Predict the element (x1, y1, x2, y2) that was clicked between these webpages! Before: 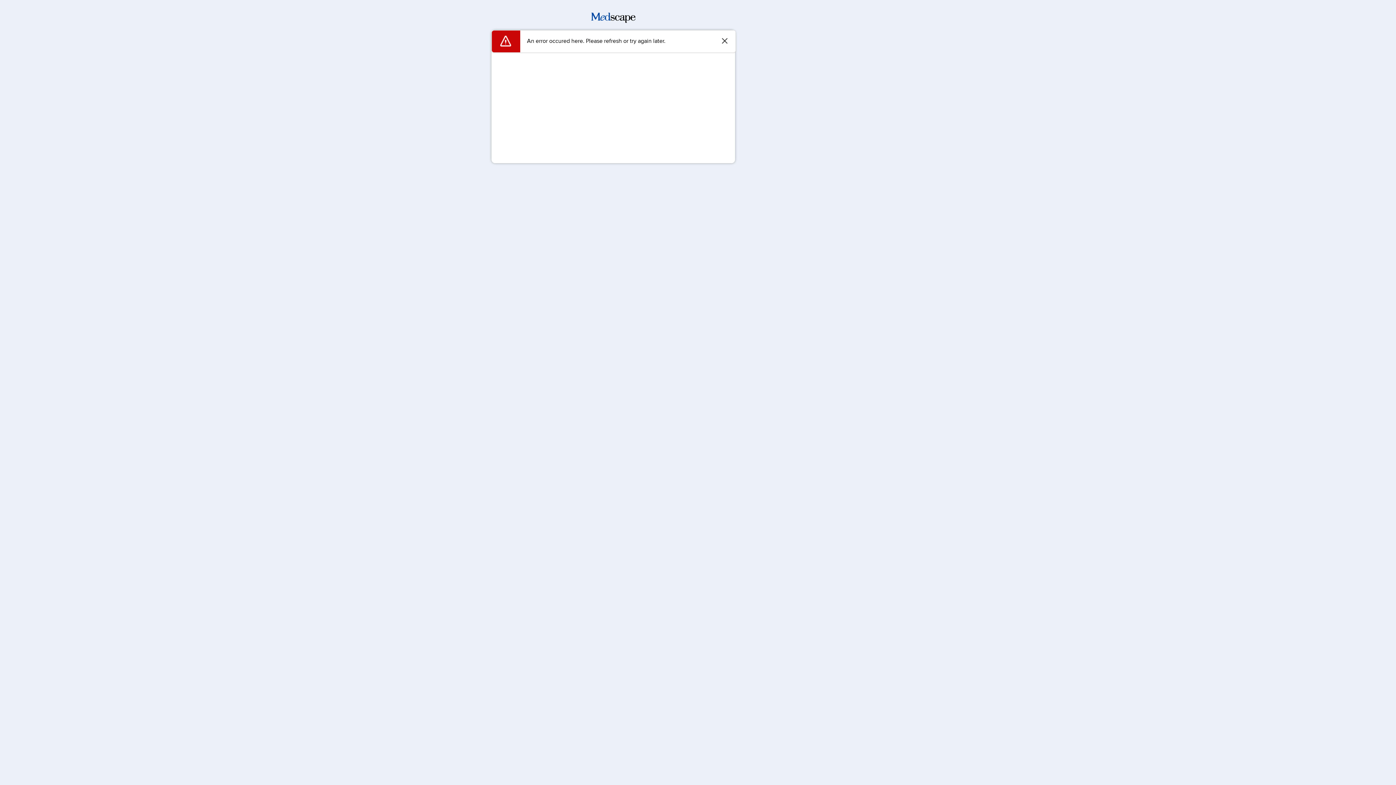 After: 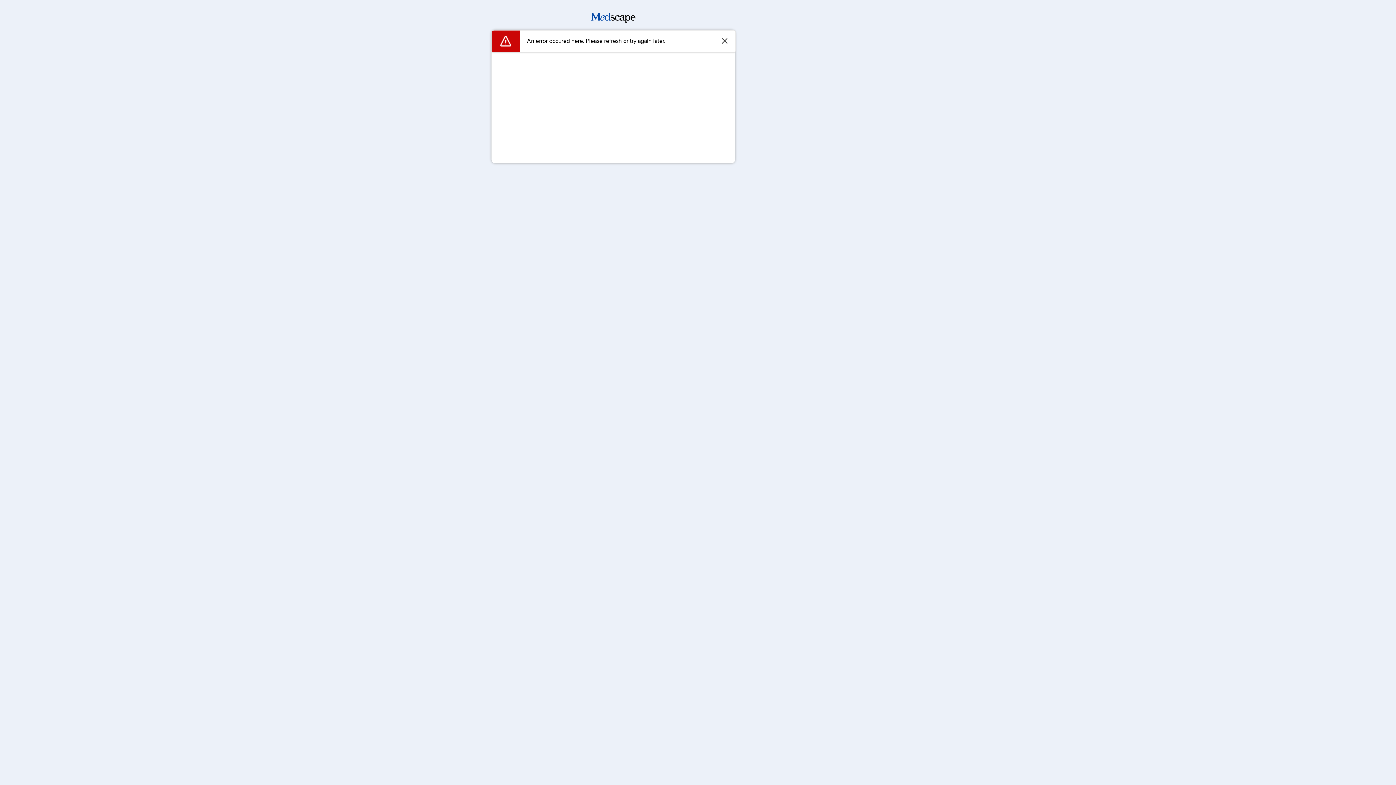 Action: bbox: (591, 17, 635, 24)